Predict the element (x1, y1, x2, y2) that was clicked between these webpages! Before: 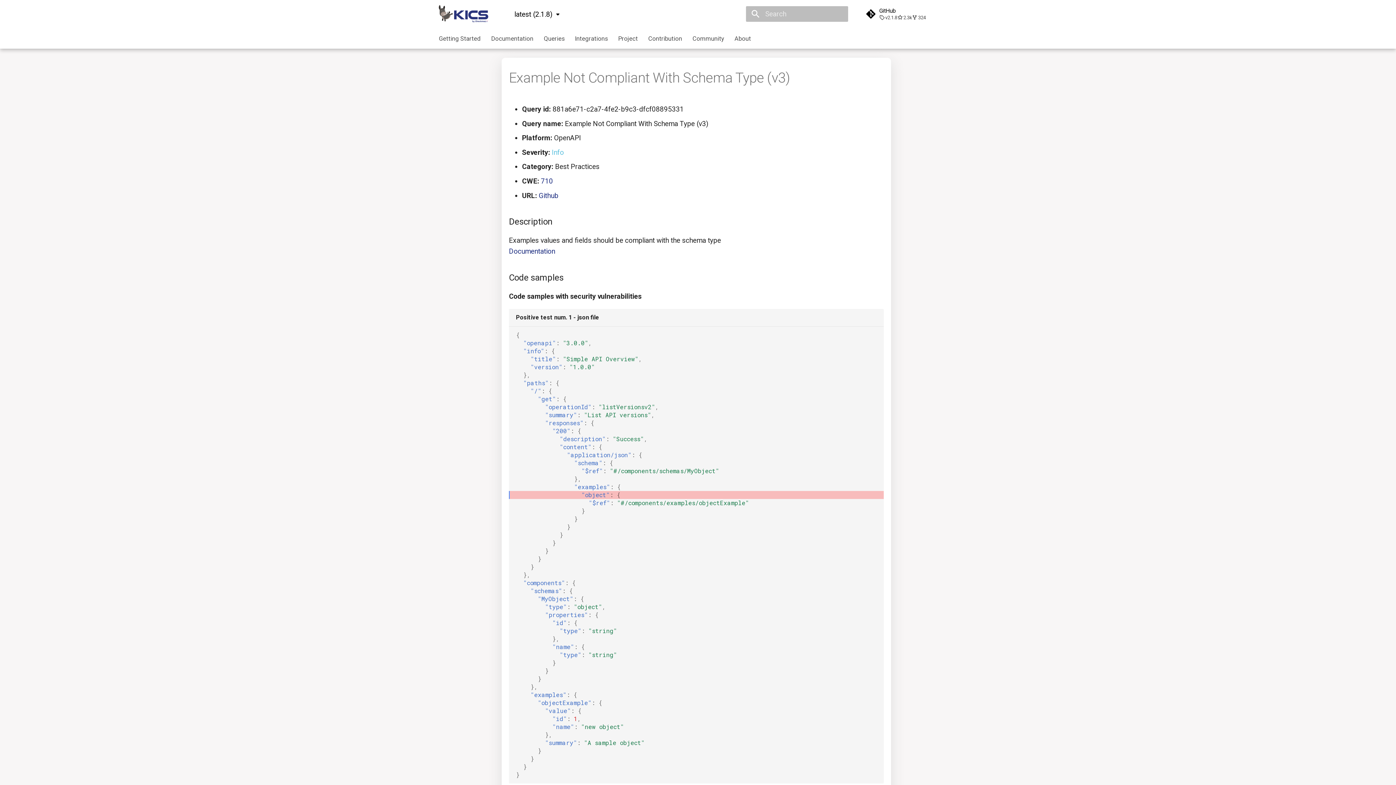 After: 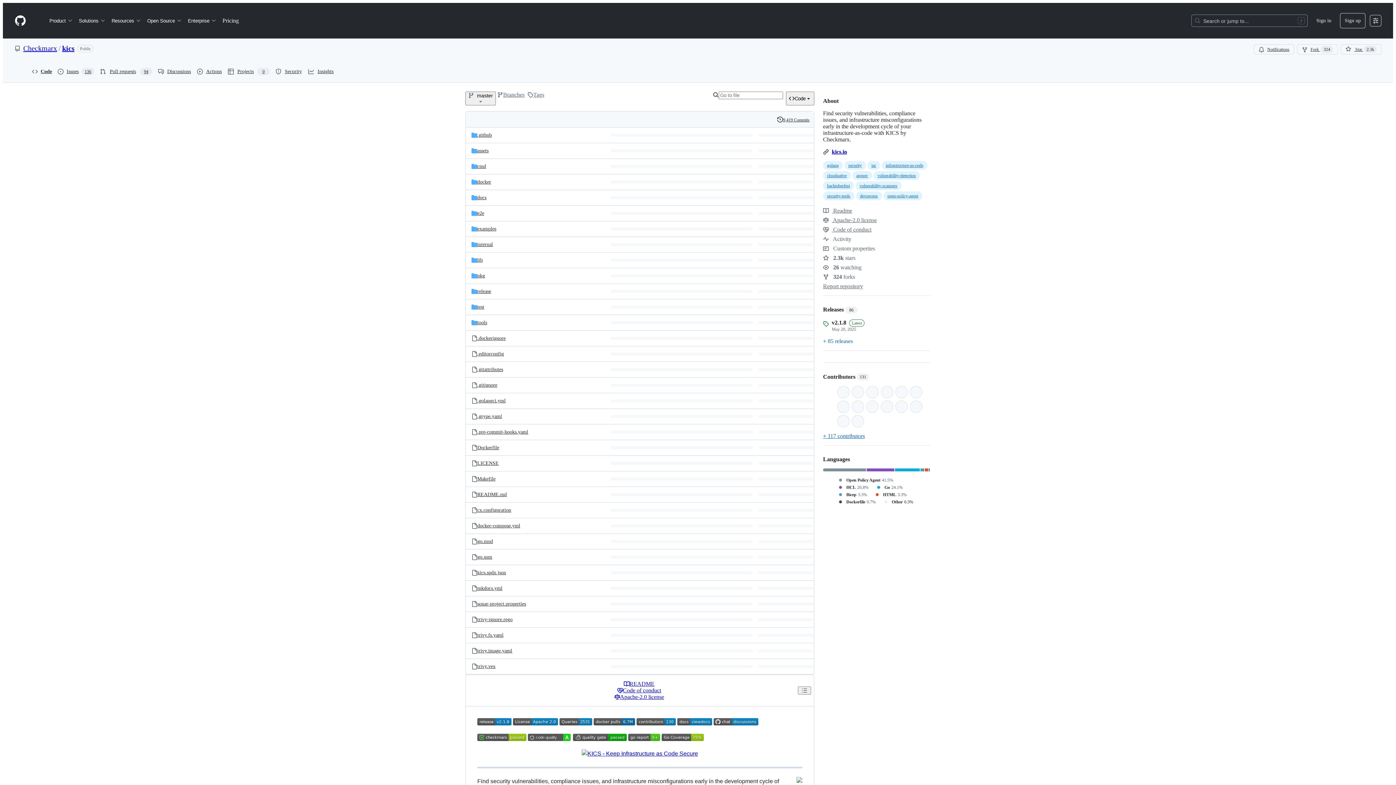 Action: label:  GitHub
v2.1.8
2.3k
324 bbox: (860, 3, 962, 24)